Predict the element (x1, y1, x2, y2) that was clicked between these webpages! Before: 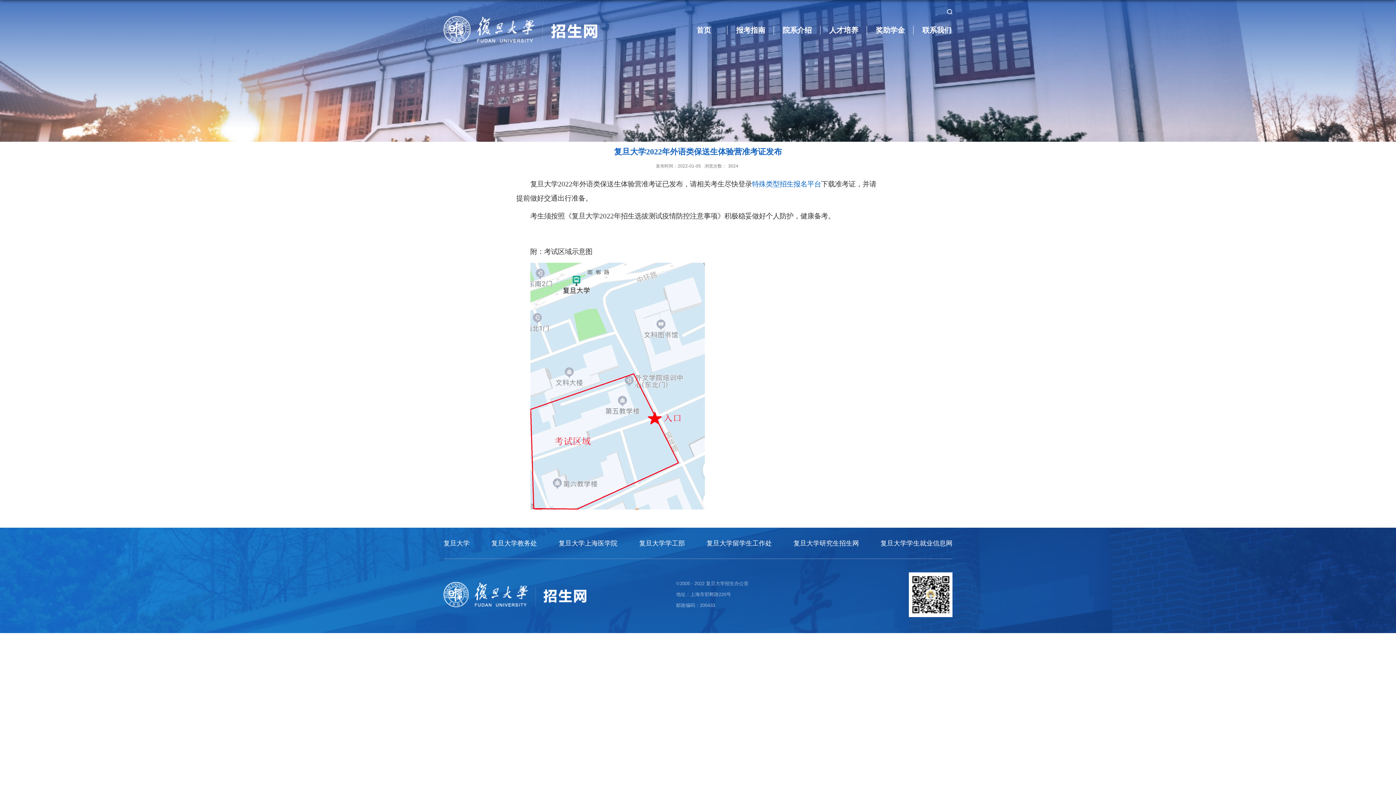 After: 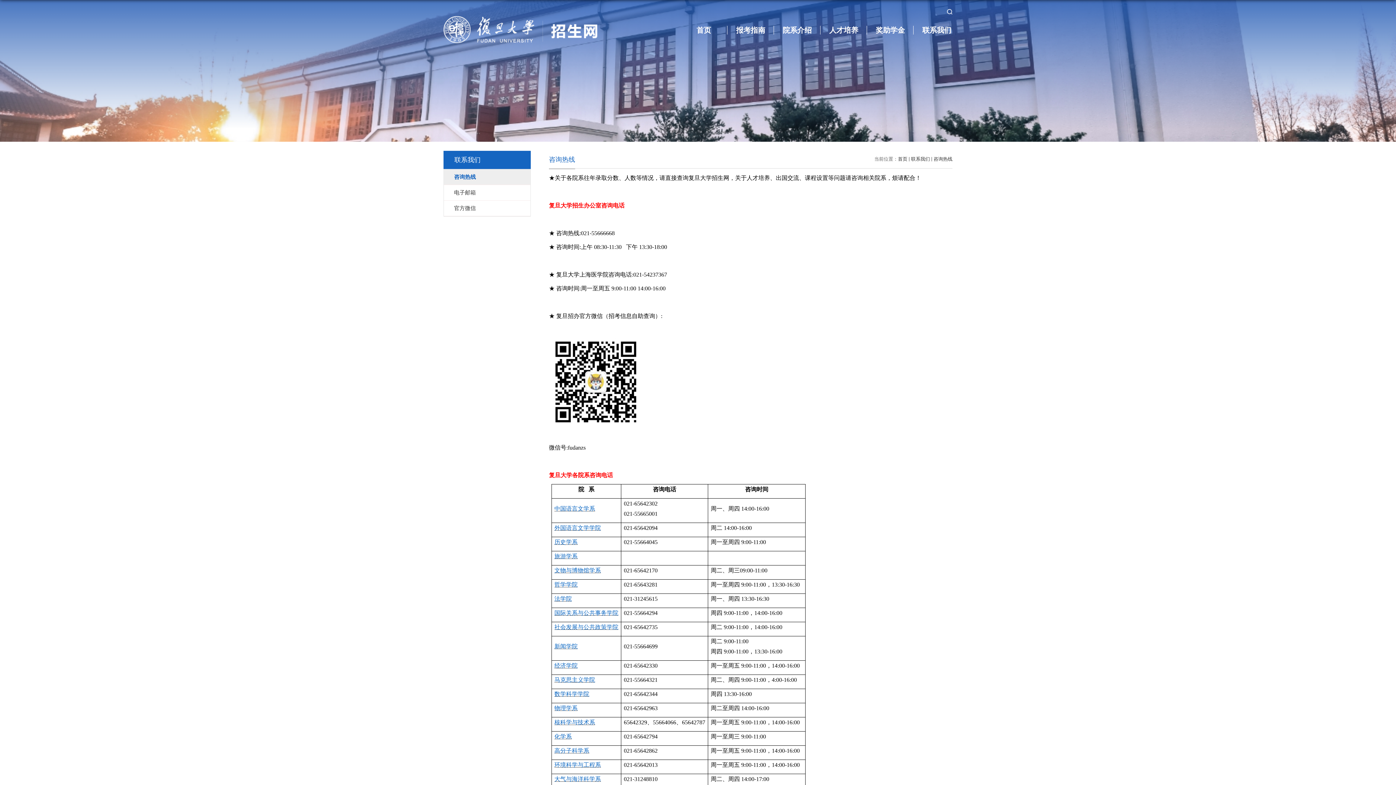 Action: bbox: (913, 25, 960, 34) label: 联系我们